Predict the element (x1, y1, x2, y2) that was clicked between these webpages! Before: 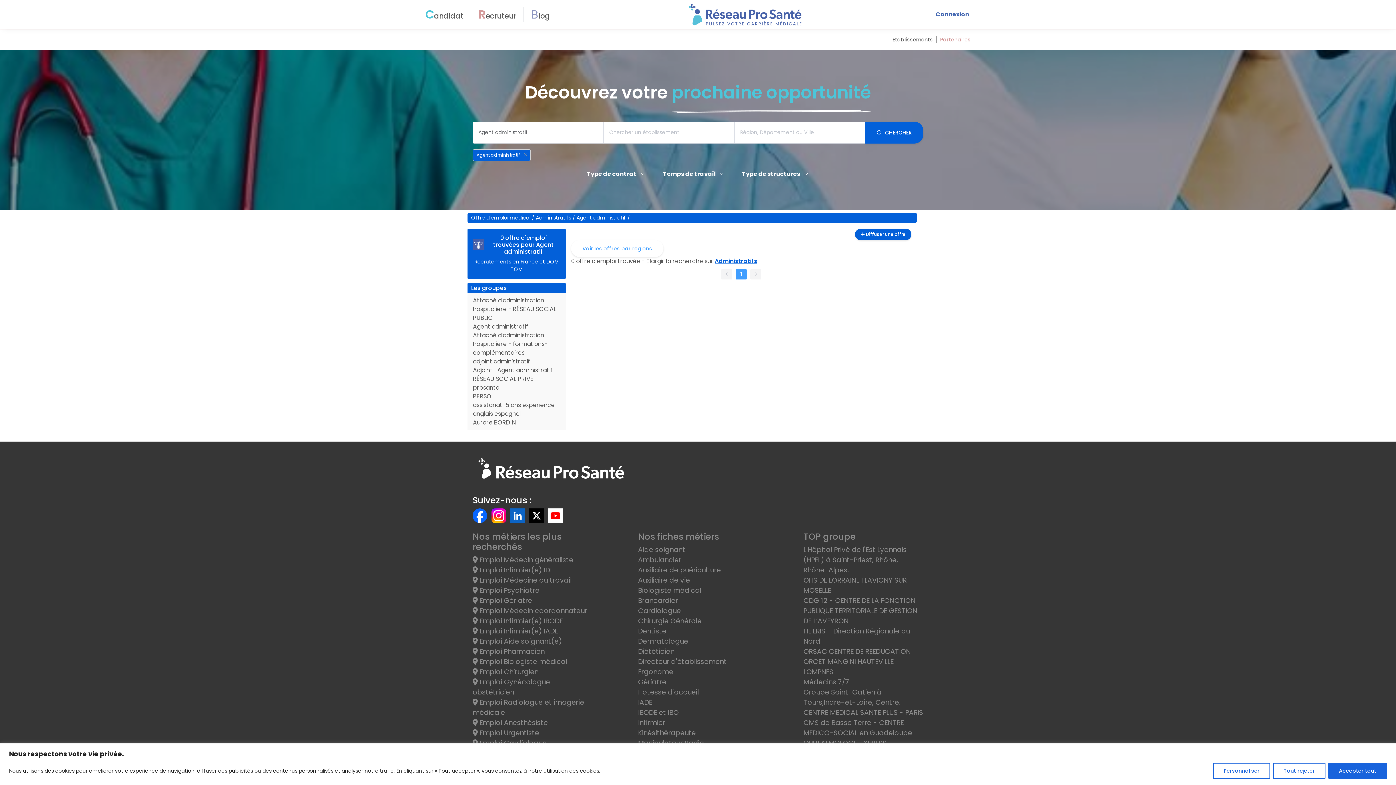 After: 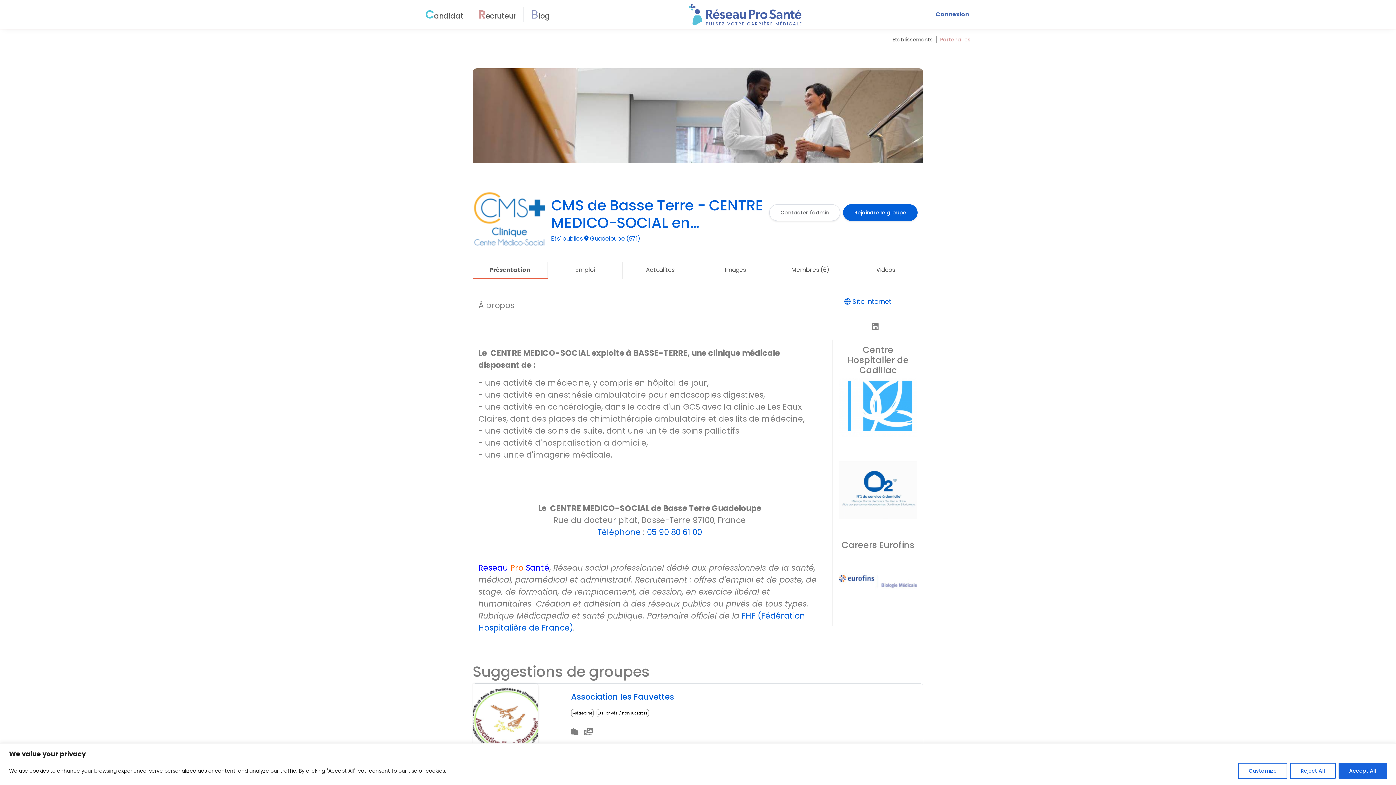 Action: bbox: (803, 718, 912, 738) label: CMS de Basse Terre - CENTRE MEDICO-SOCIAL en Guadeloupe